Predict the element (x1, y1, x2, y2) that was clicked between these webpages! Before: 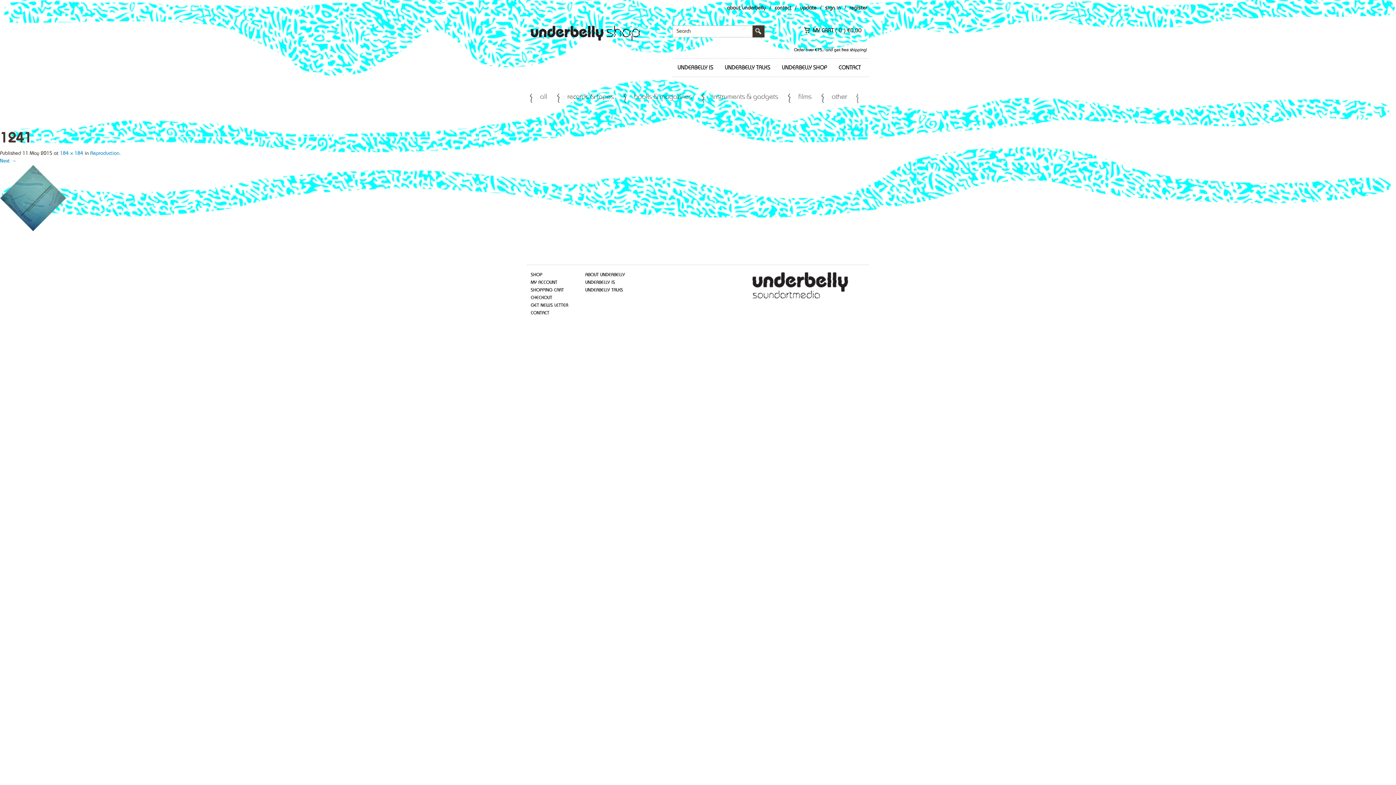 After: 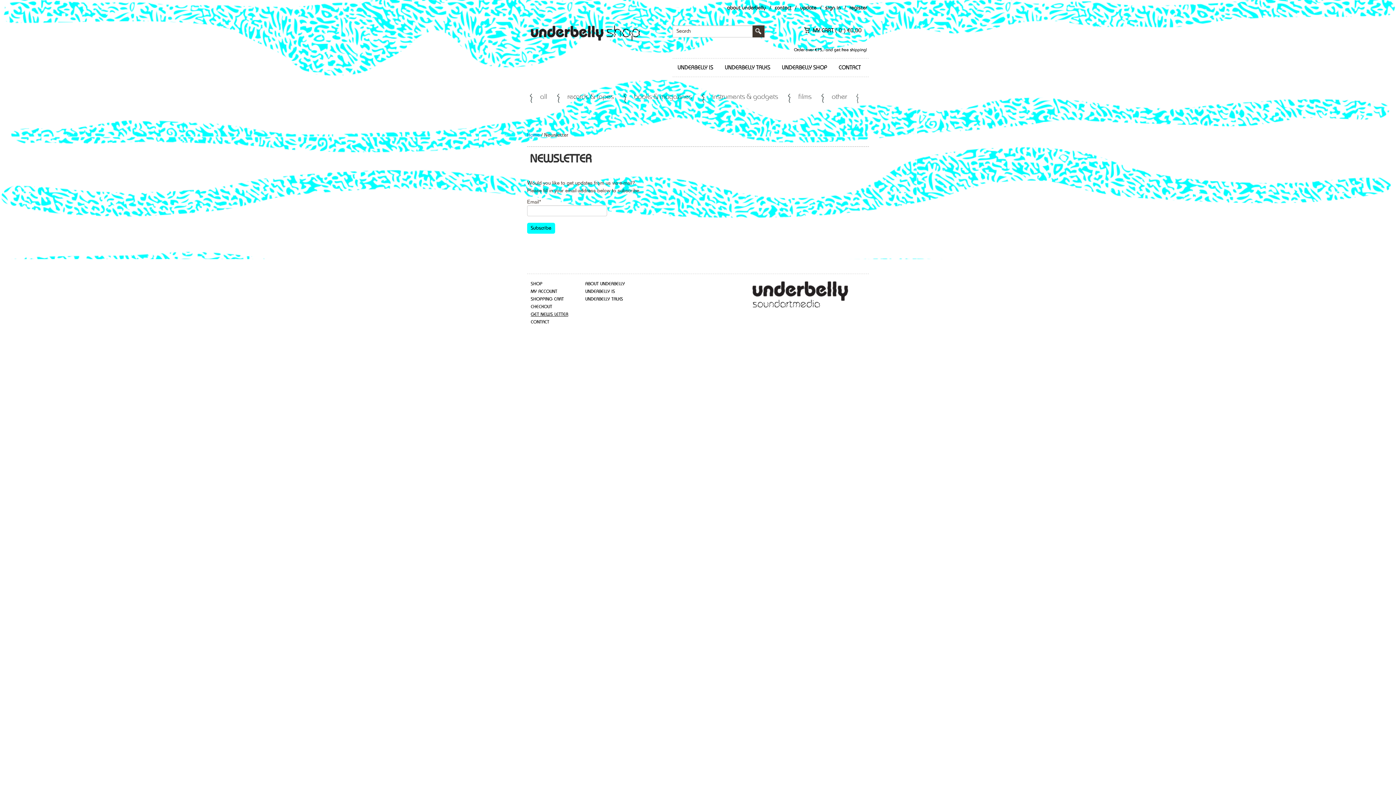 Action: bbox: (530, 303, 568, 308) label: GET NEWS LETTER